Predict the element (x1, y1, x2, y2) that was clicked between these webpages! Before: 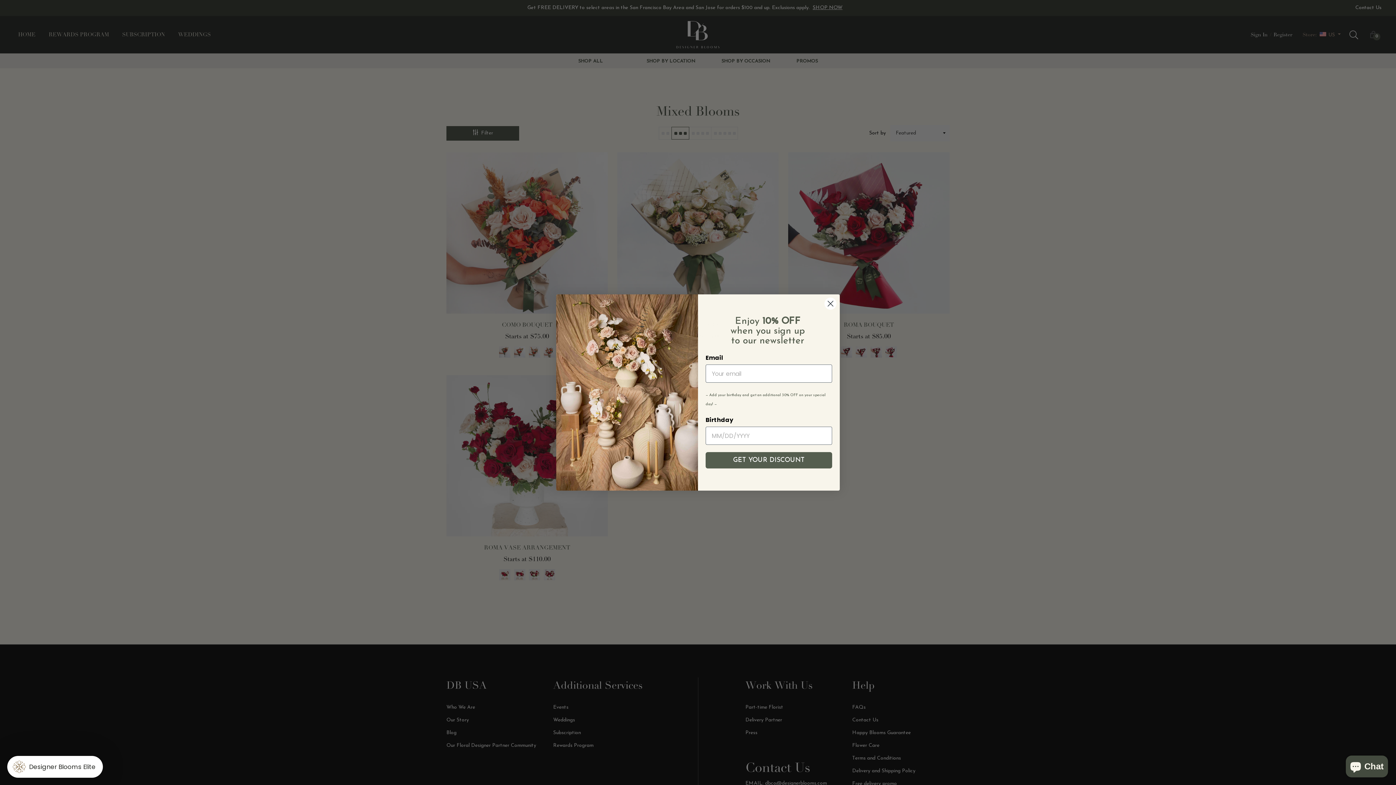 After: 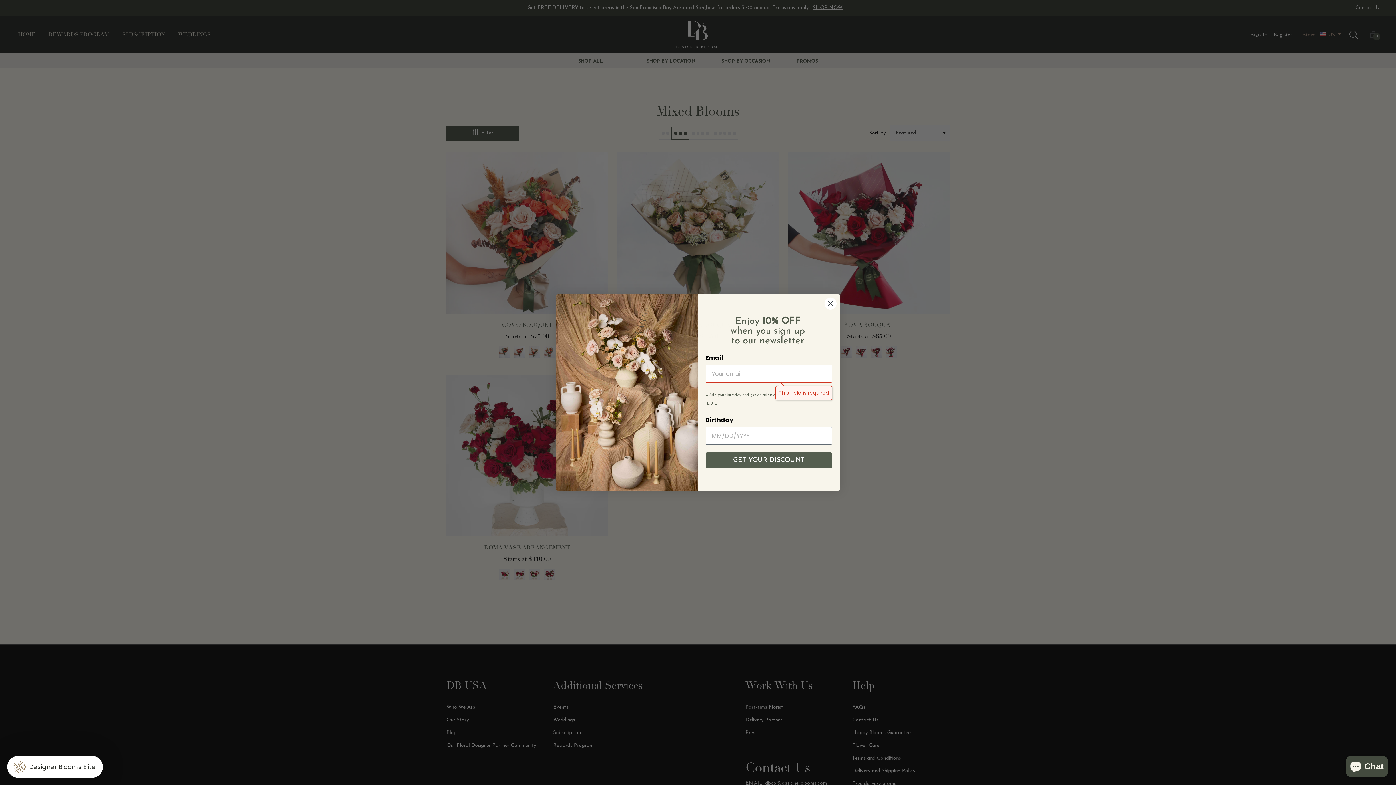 Action: bbox: (705, 467, 832, 484) label: GET YOUR DISCOUNT